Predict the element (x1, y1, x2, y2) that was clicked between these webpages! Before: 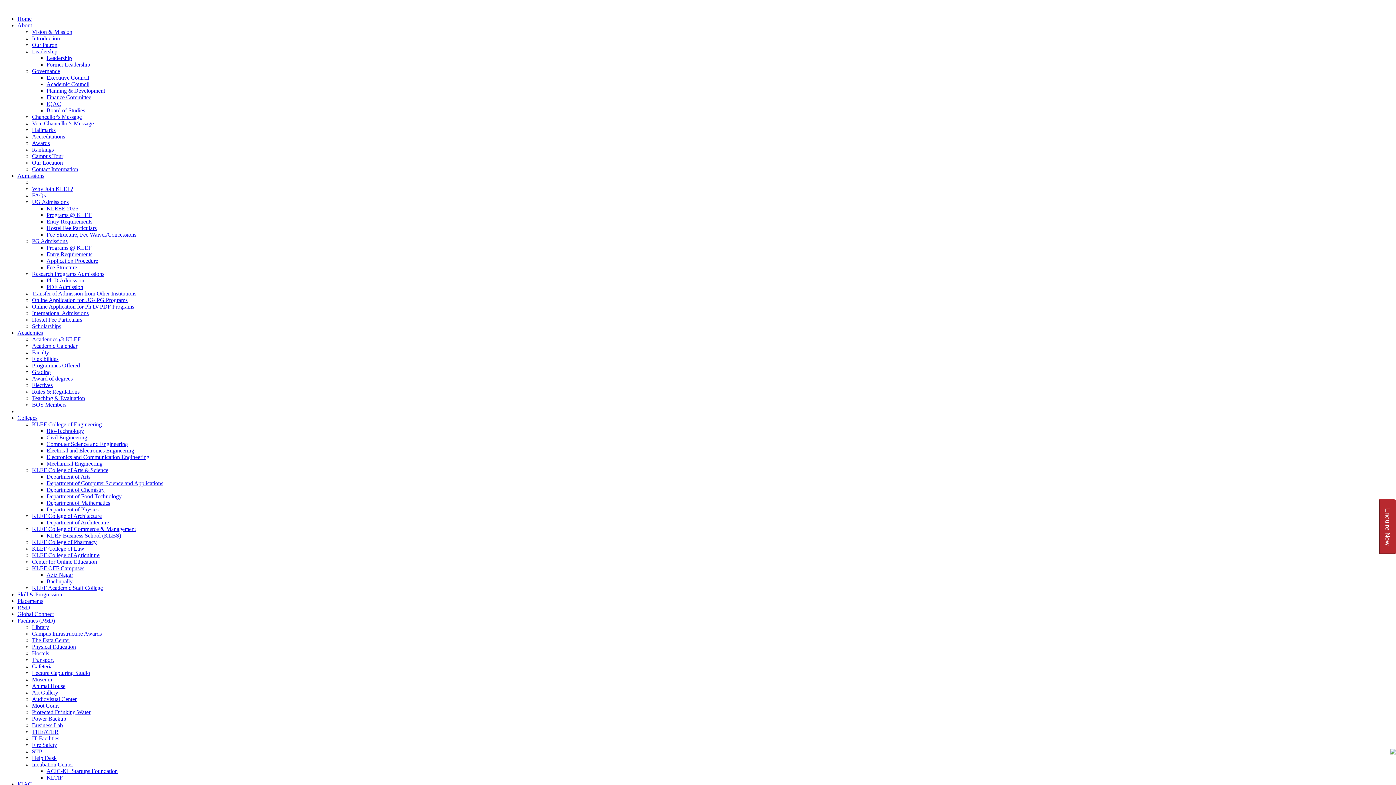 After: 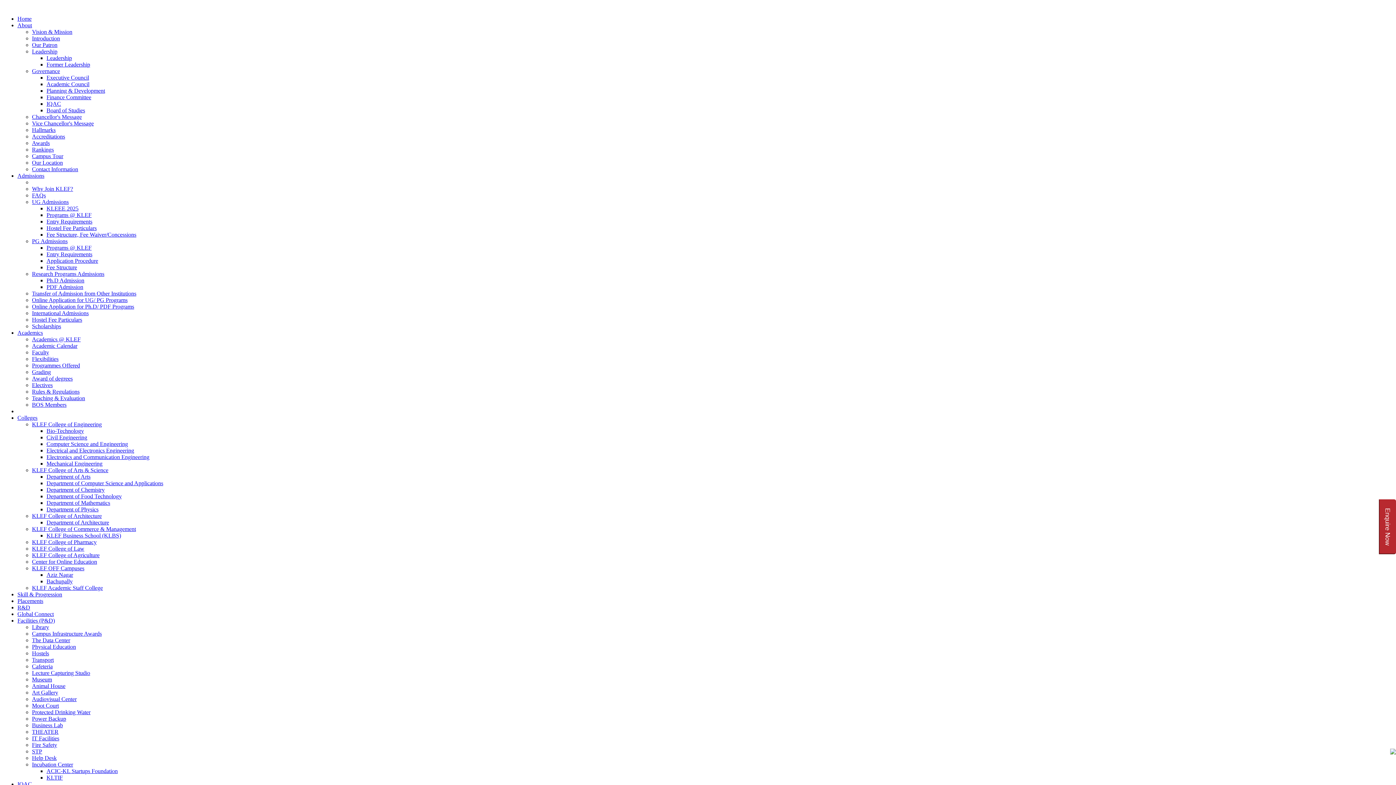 Action: label: Former Leadership bbox: (46, 61, 90, 67)